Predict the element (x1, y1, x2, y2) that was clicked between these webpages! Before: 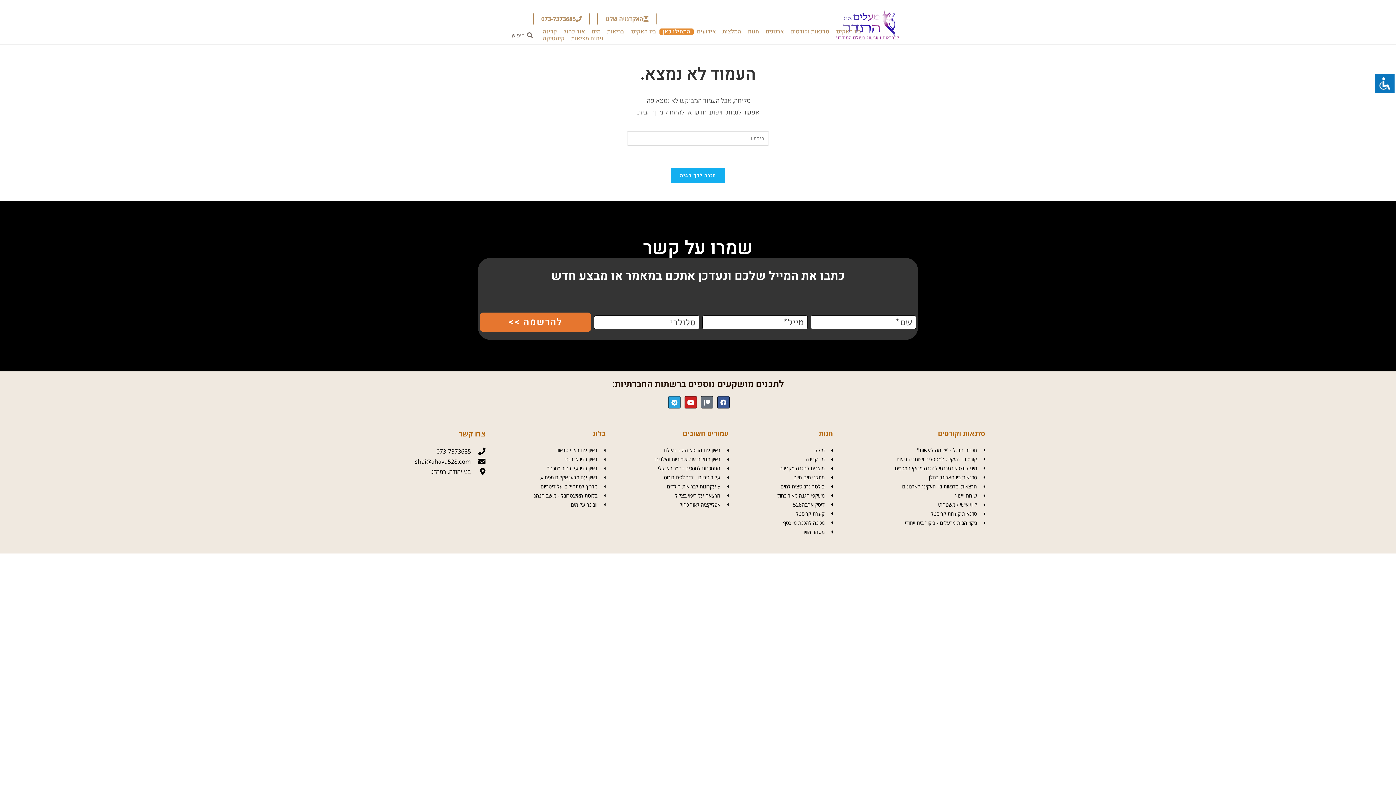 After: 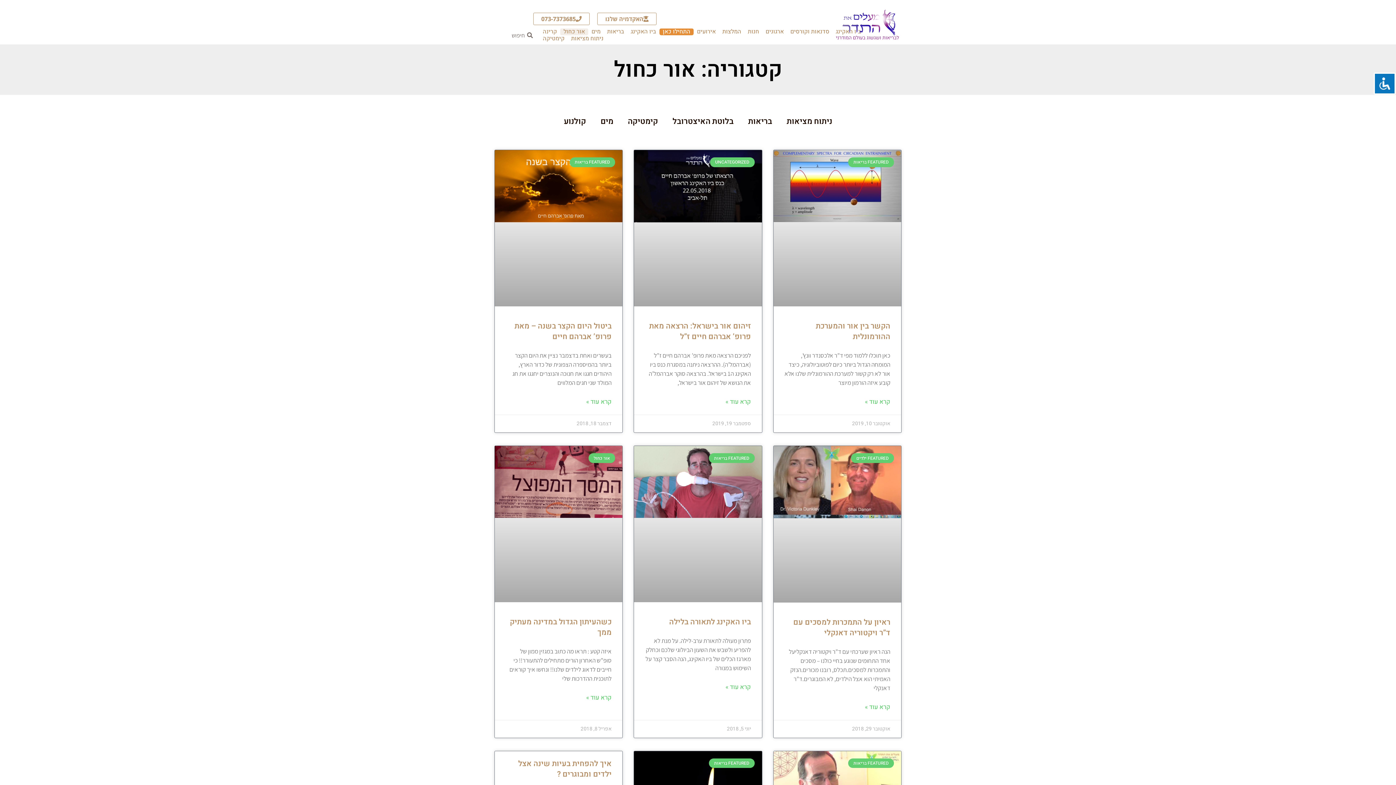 Action: bbox: (560, 28, 588, 35) label: אור כחול